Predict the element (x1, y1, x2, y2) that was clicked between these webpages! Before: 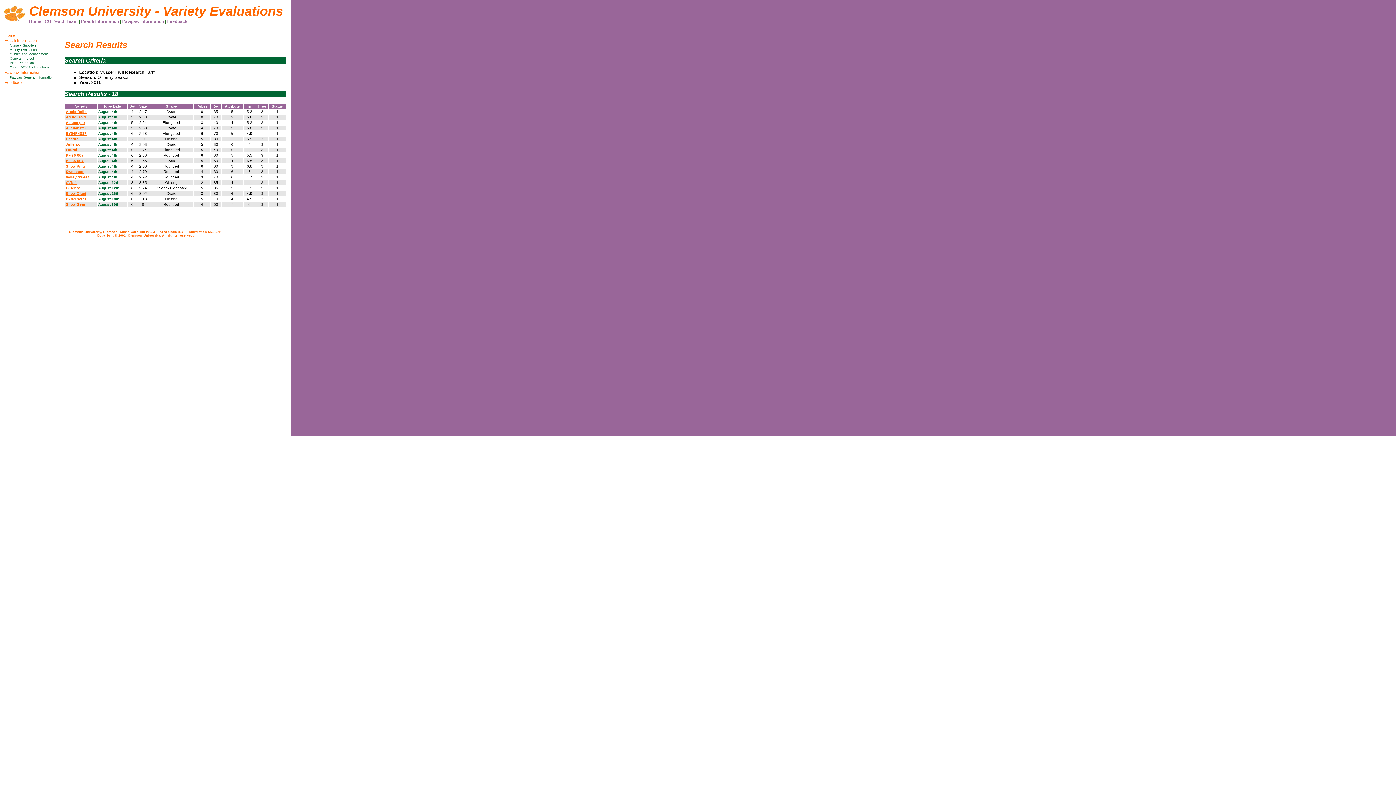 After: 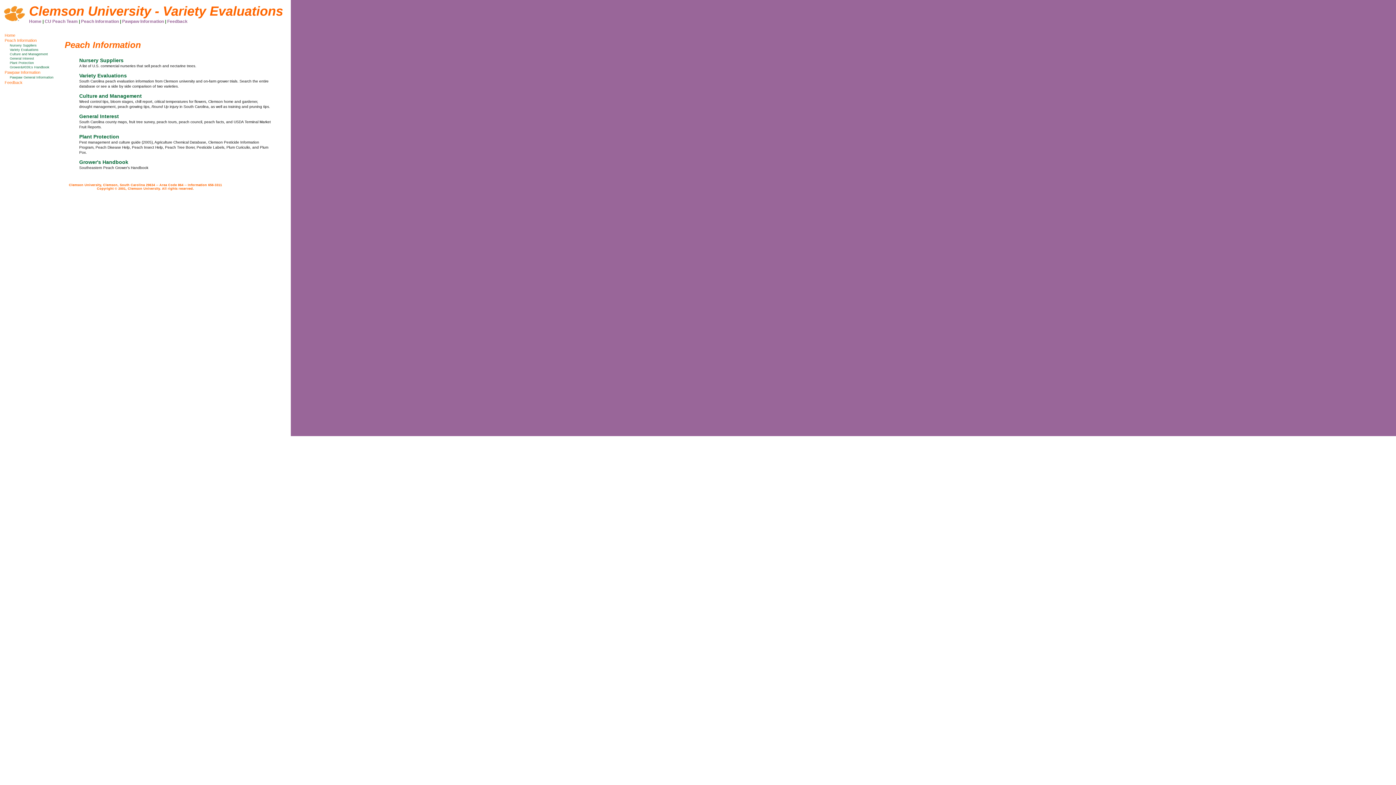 Action: label: Peach Information bbox: (4, 38, 36, 42)